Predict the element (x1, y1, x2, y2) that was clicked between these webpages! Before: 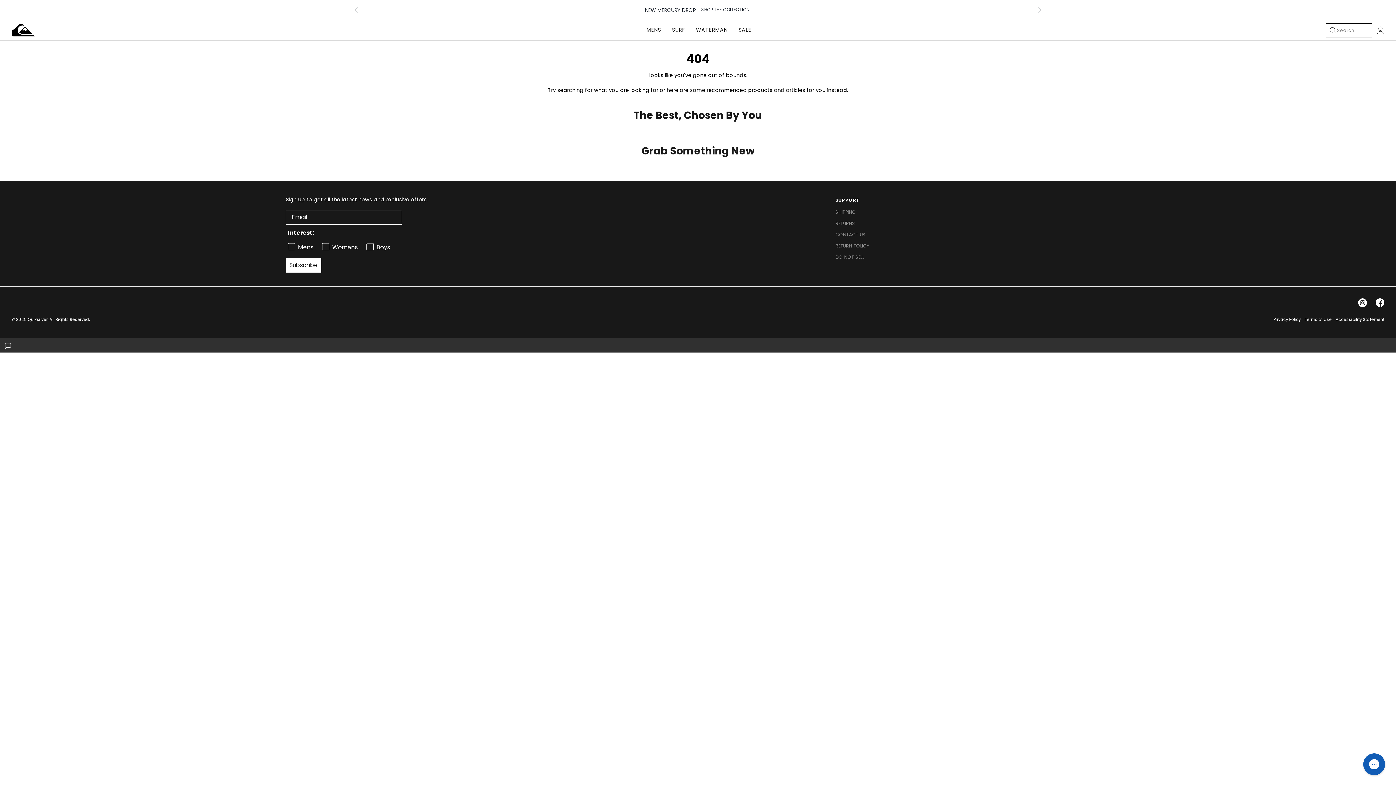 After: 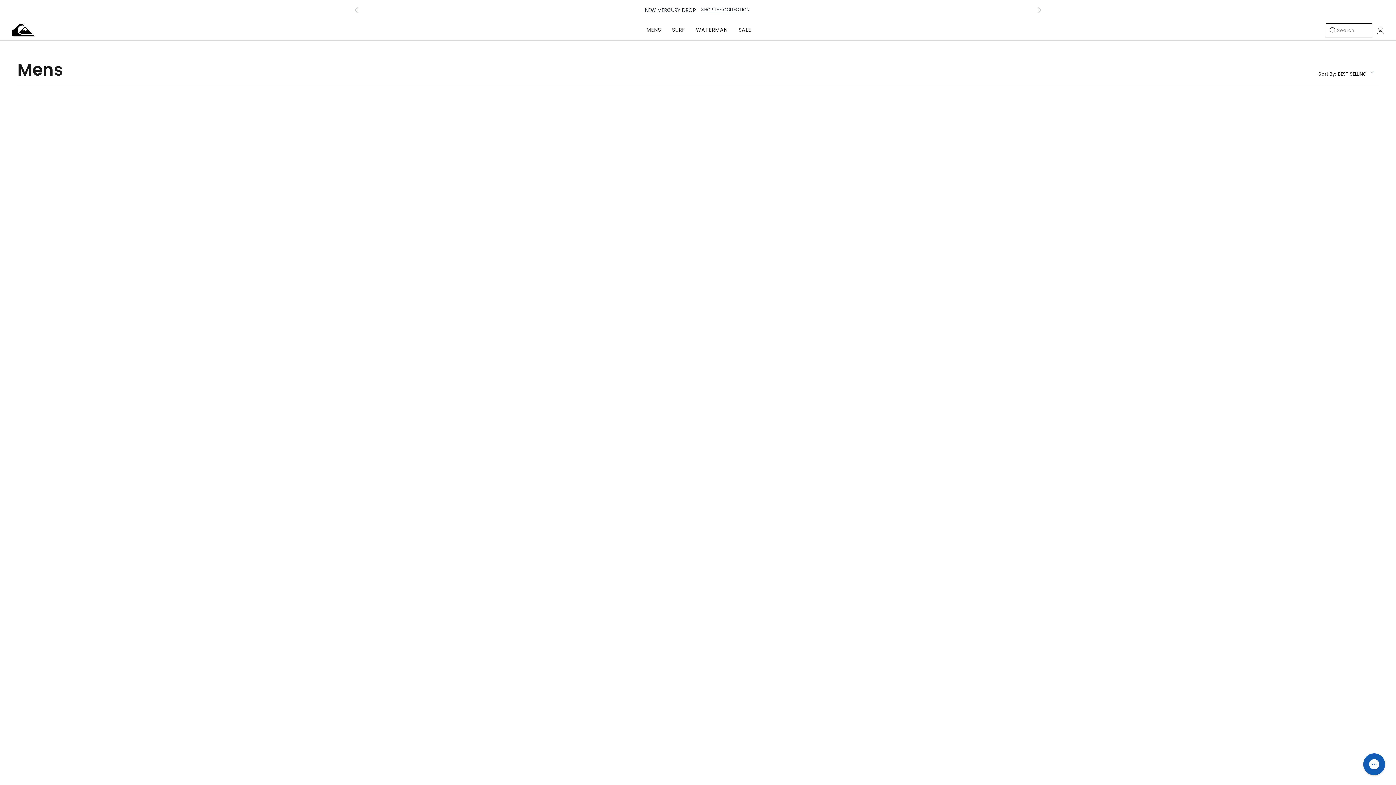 Action: label: MENS bbox: (646, 20, 661, 40)